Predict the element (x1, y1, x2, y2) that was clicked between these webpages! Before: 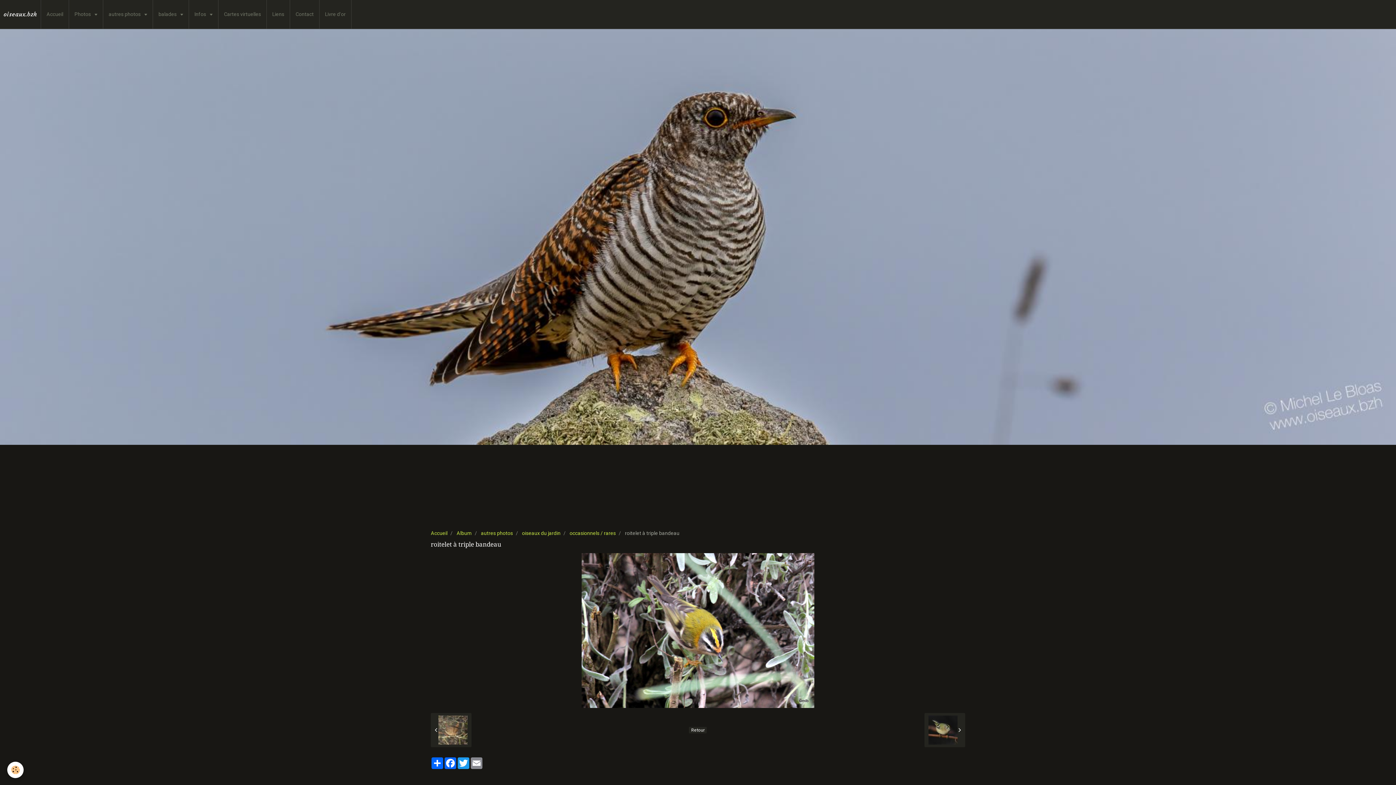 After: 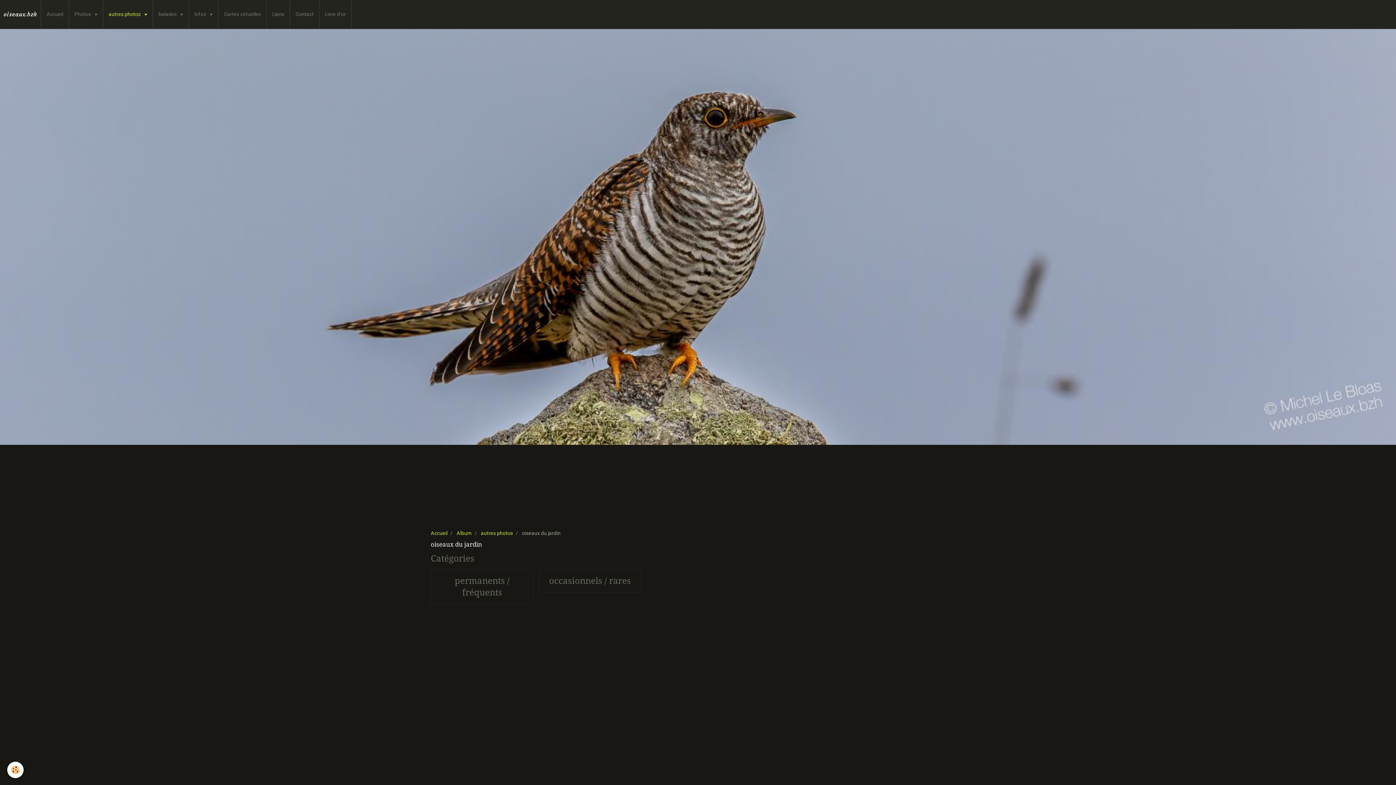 Action: label: oiseaux du jardin bbox: (522, 530, 560, 536)